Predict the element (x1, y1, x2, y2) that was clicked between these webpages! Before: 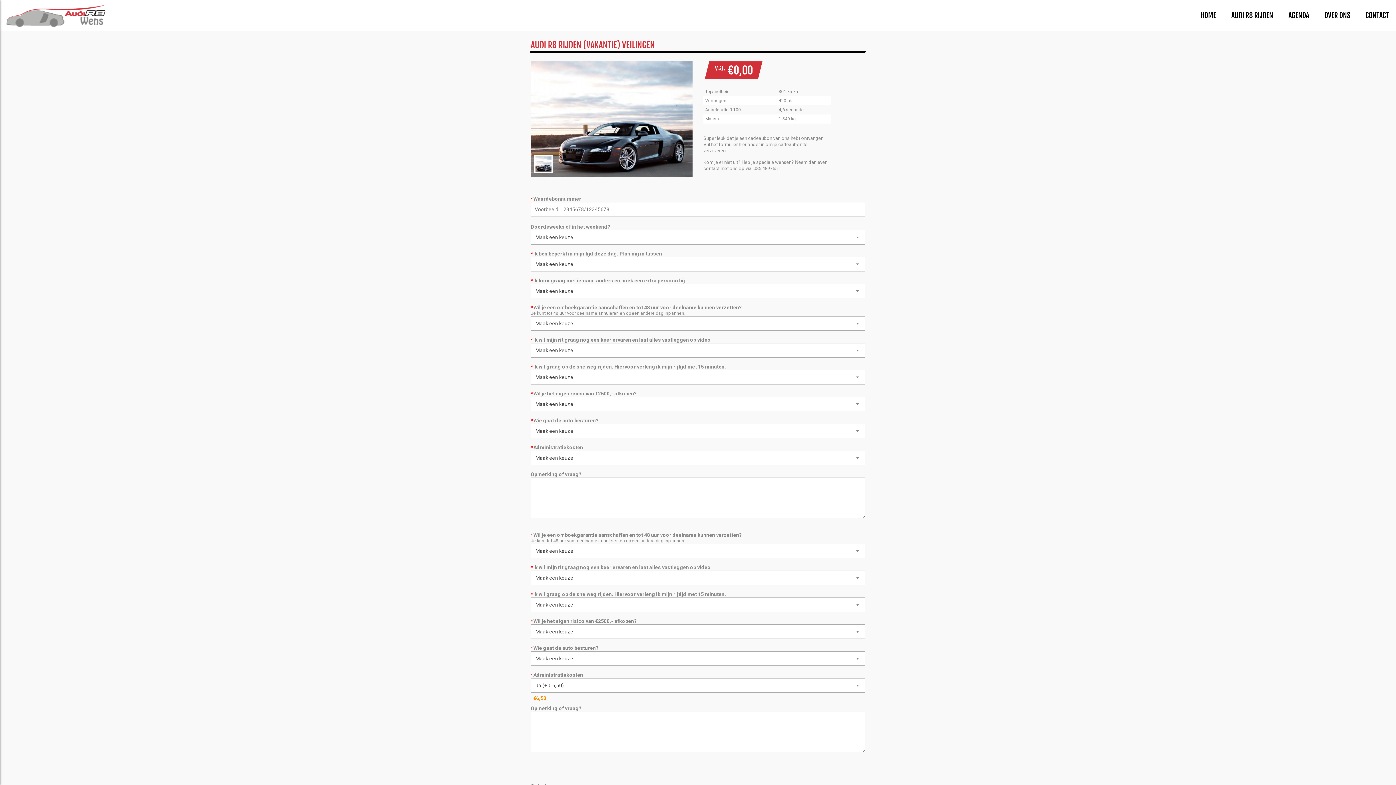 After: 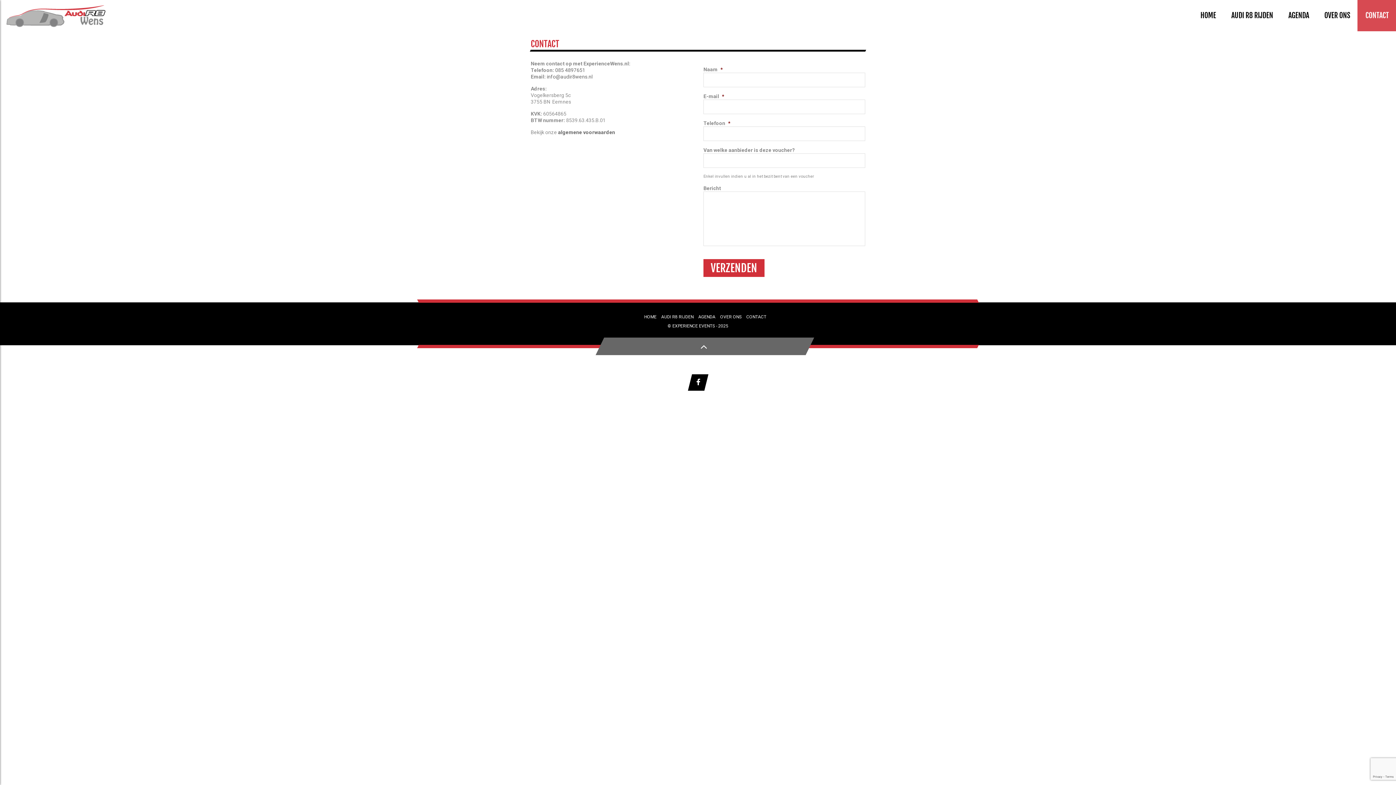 Action: bbox: (1358, 3, 1396, 27) label: CONTACT